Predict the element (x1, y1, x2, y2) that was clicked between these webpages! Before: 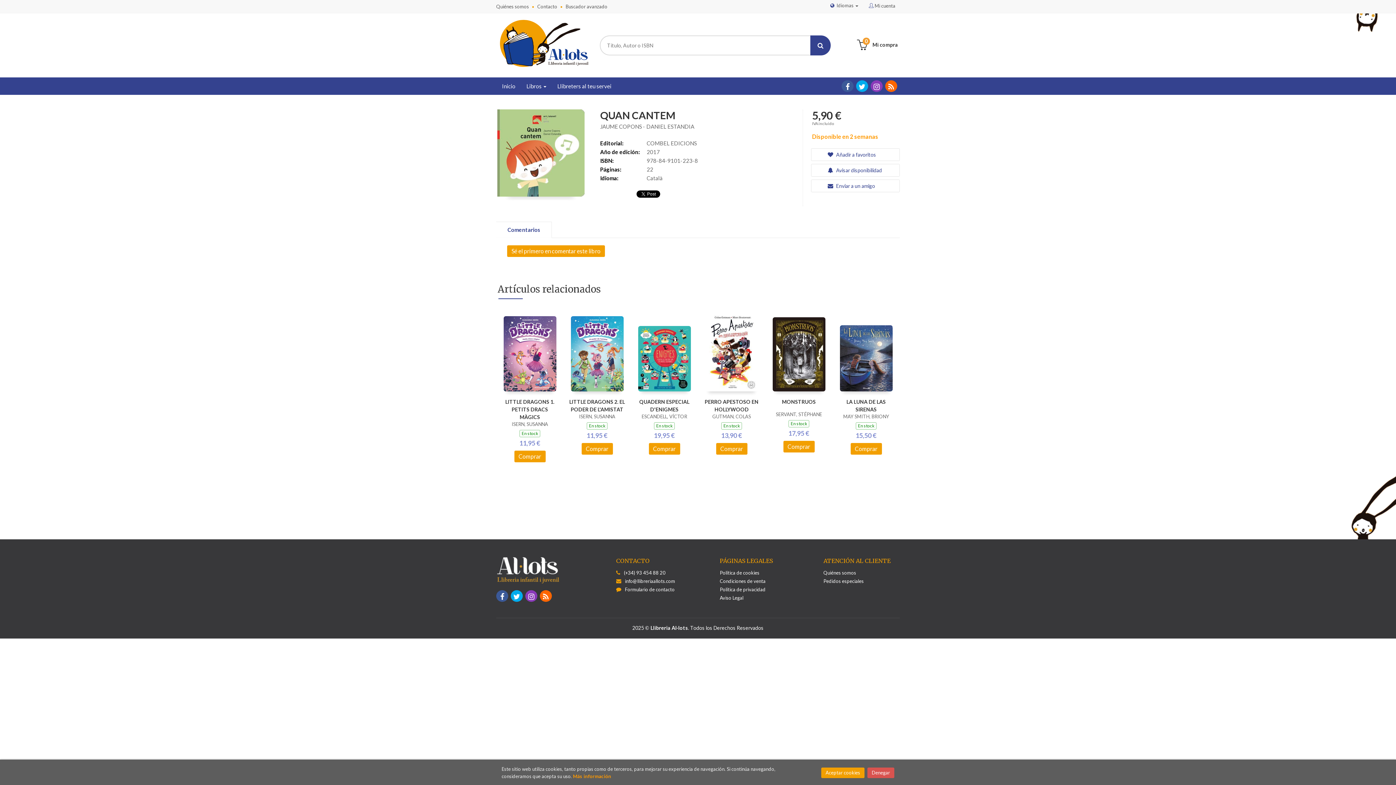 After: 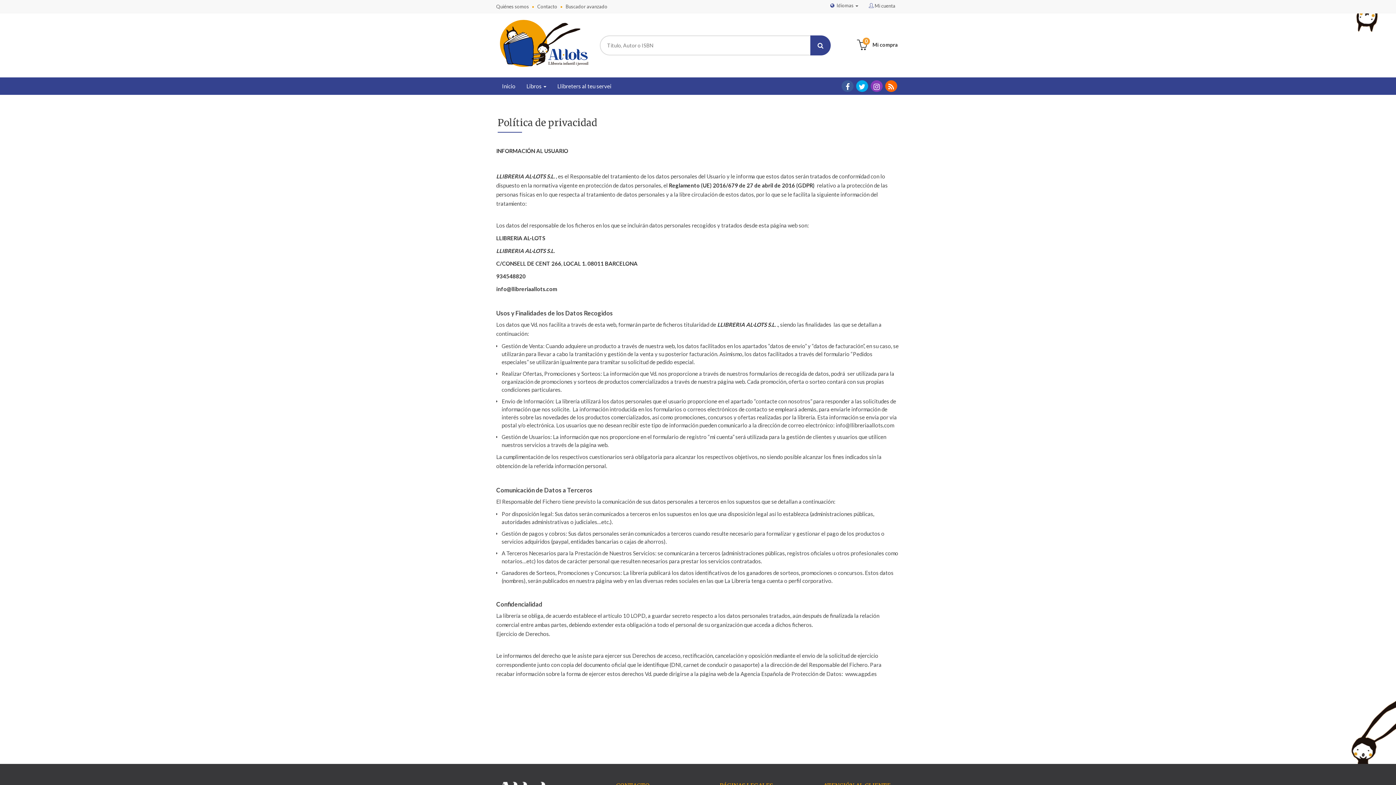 Action: bbox: (720, 585, 765, 593) label: Política de privacidad